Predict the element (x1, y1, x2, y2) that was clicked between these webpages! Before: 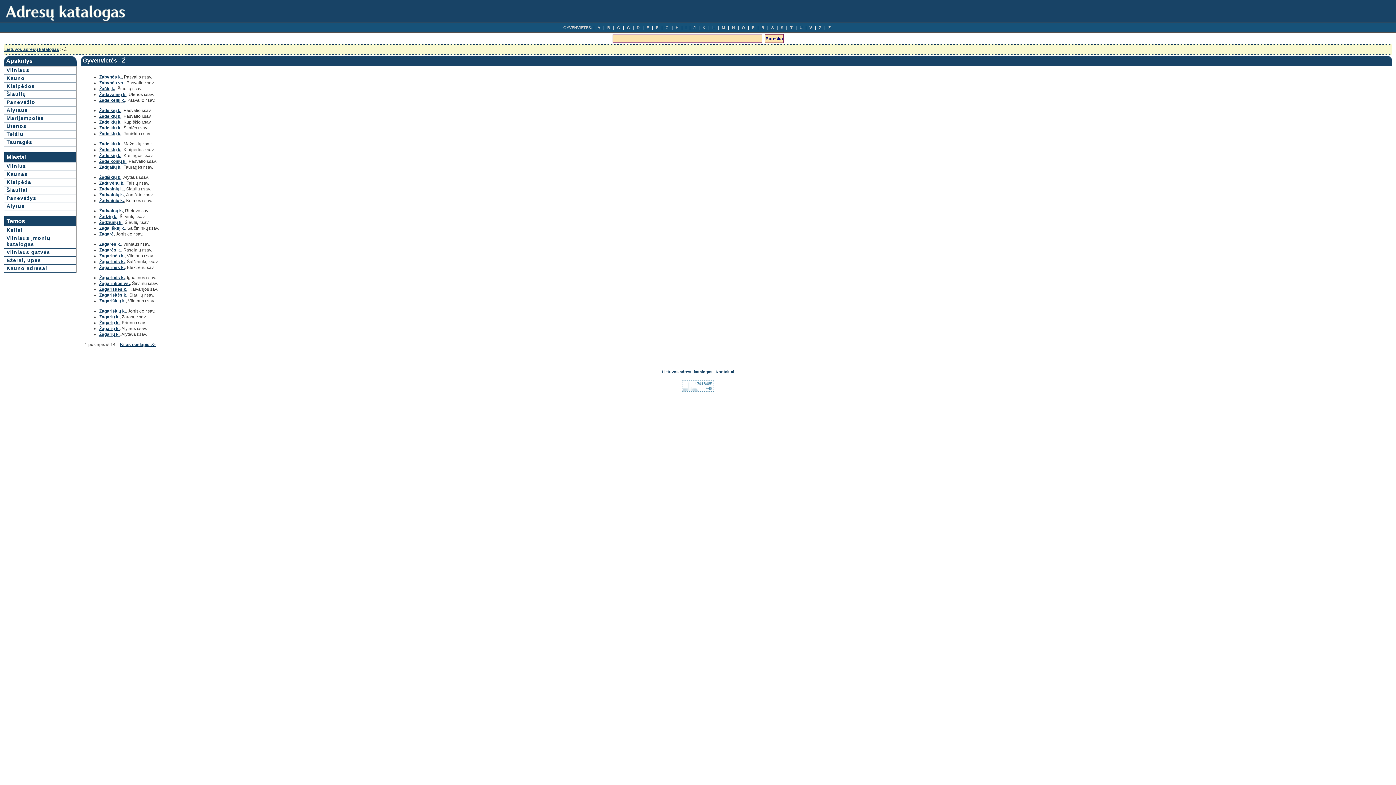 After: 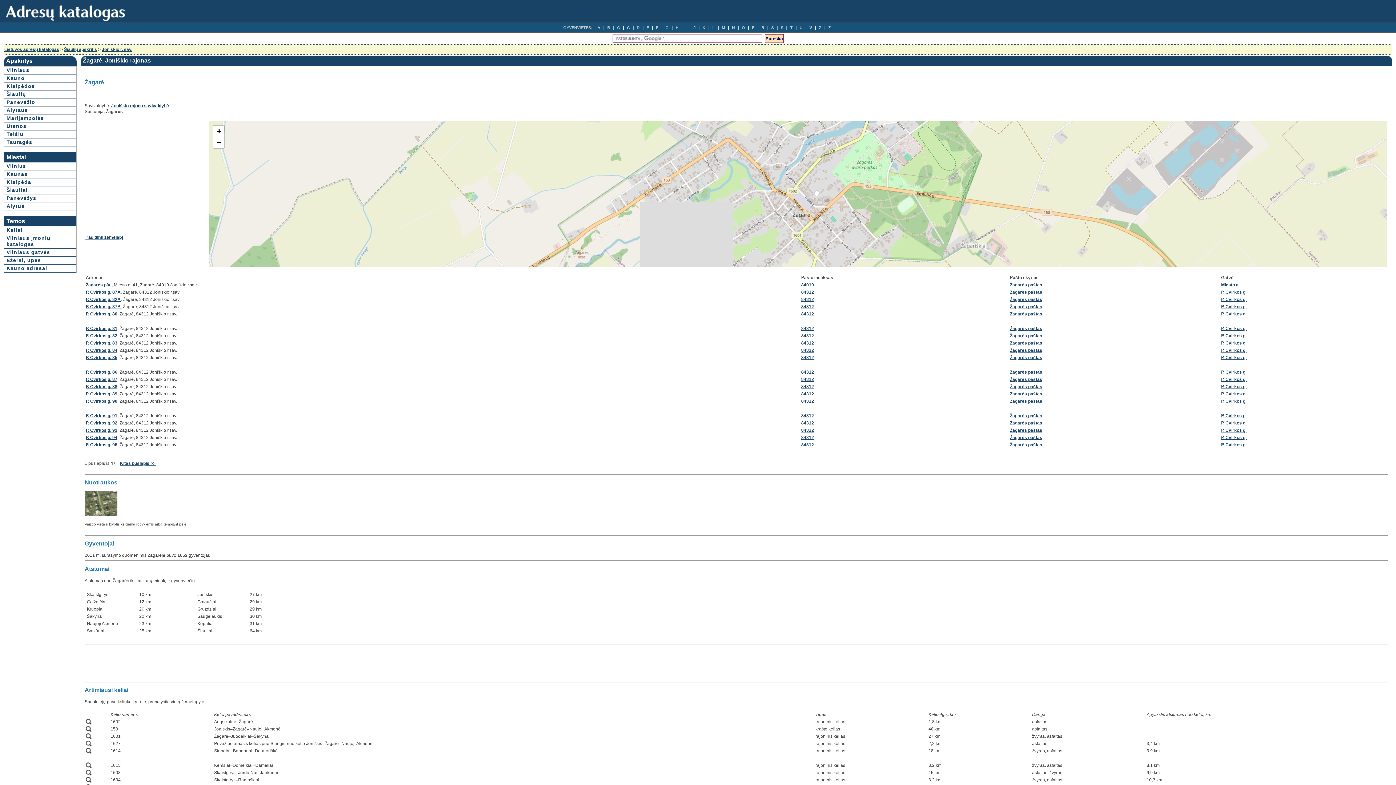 Action: label: Žagarė bbox: (99, 231, 113, 236)